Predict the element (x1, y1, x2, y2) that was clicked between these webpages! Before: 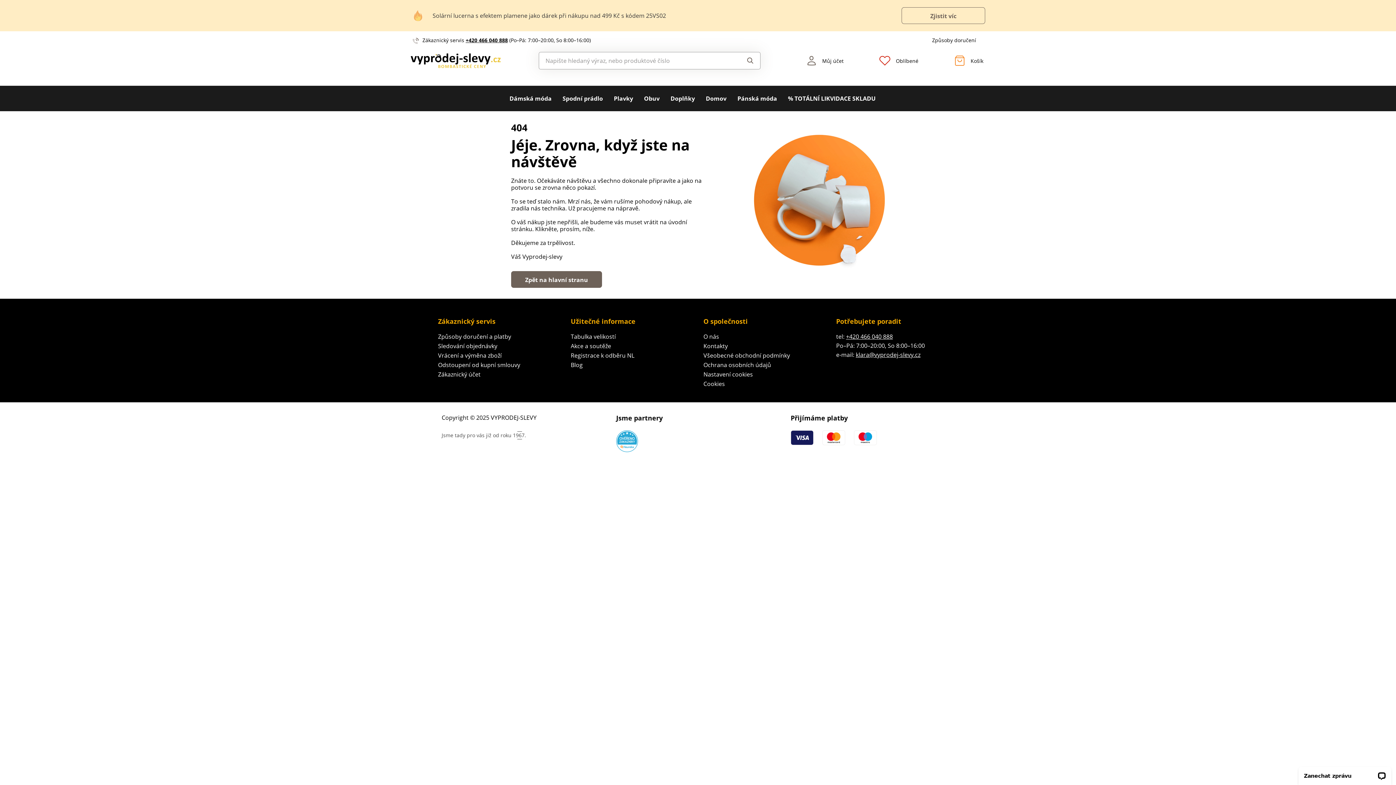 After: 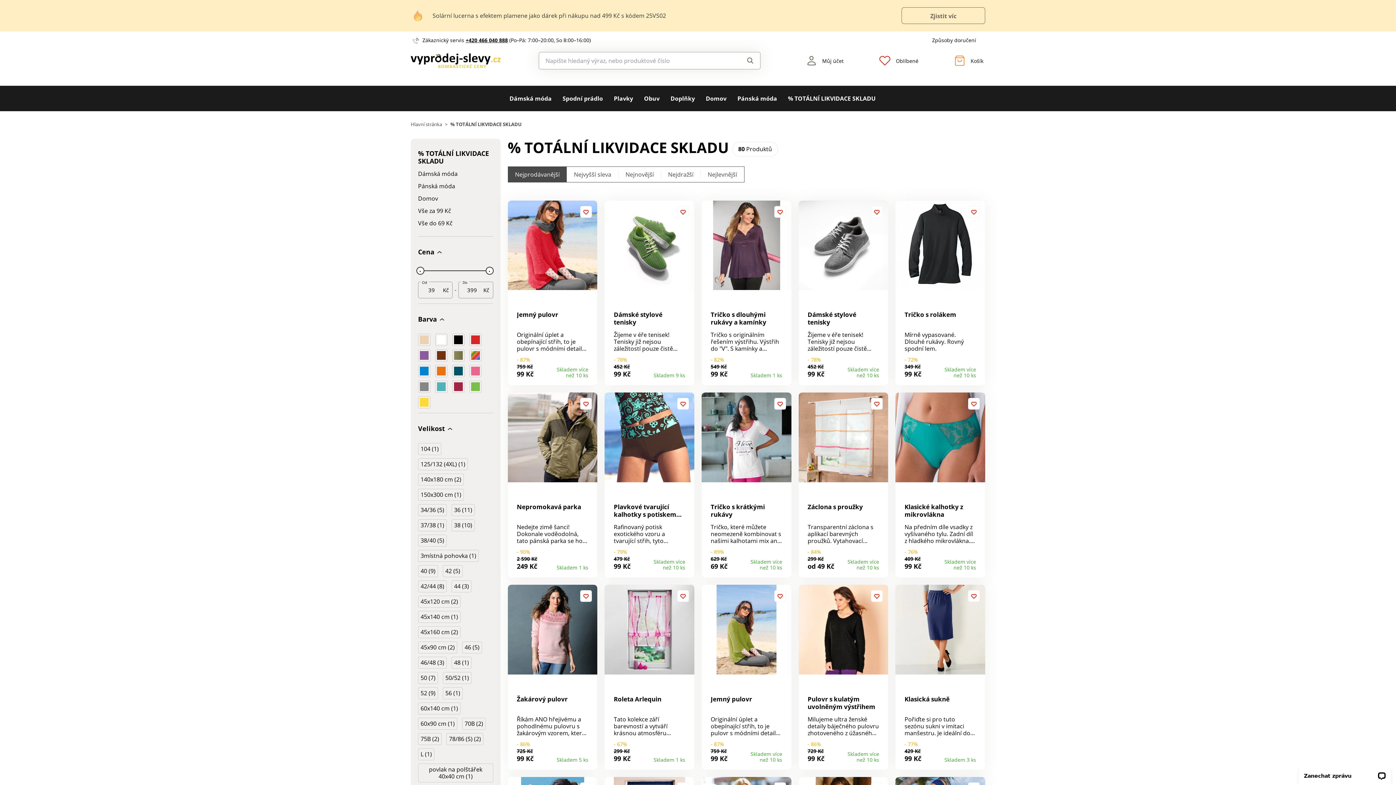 Action: bbox: (788, 85, 875, 111) label: % TOTÁLNÍ LIKVIDACE SKLADU